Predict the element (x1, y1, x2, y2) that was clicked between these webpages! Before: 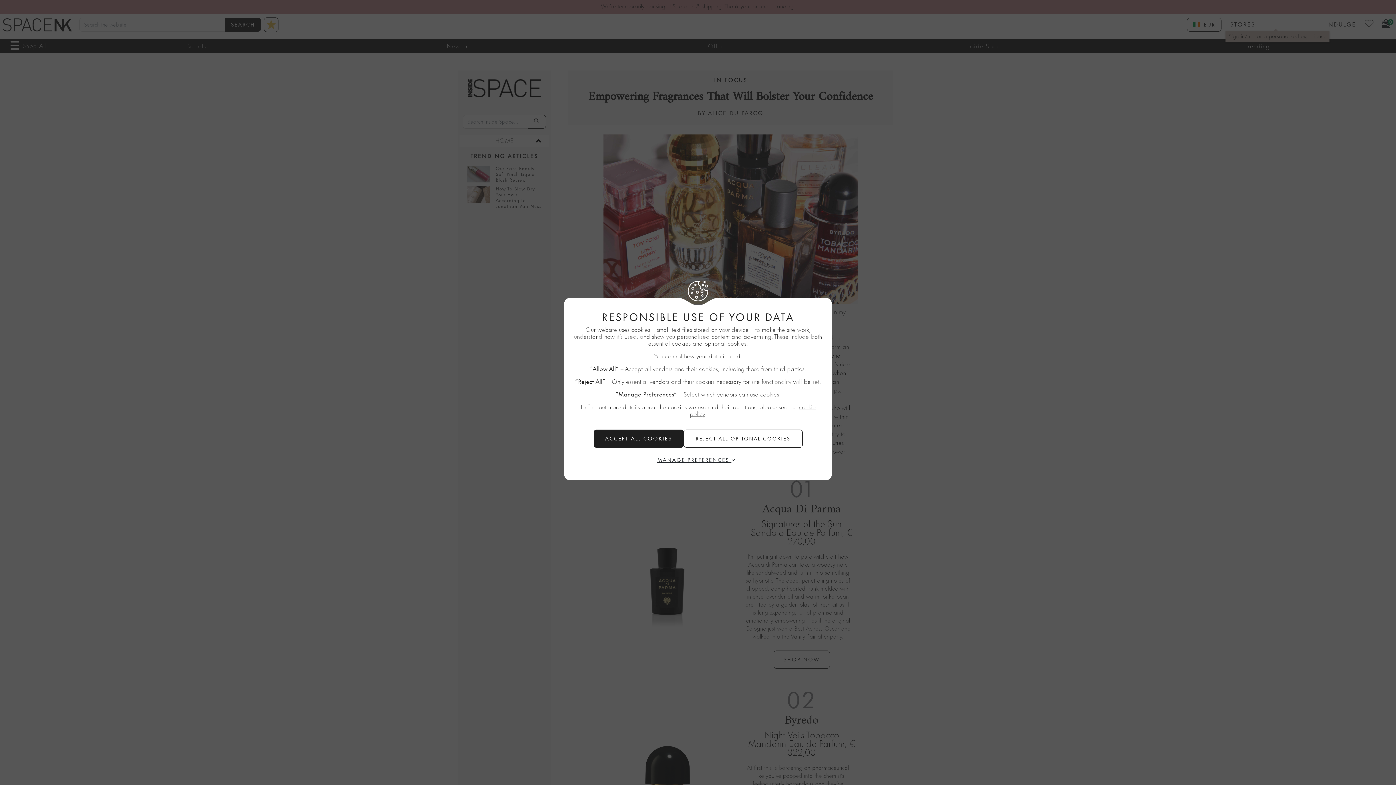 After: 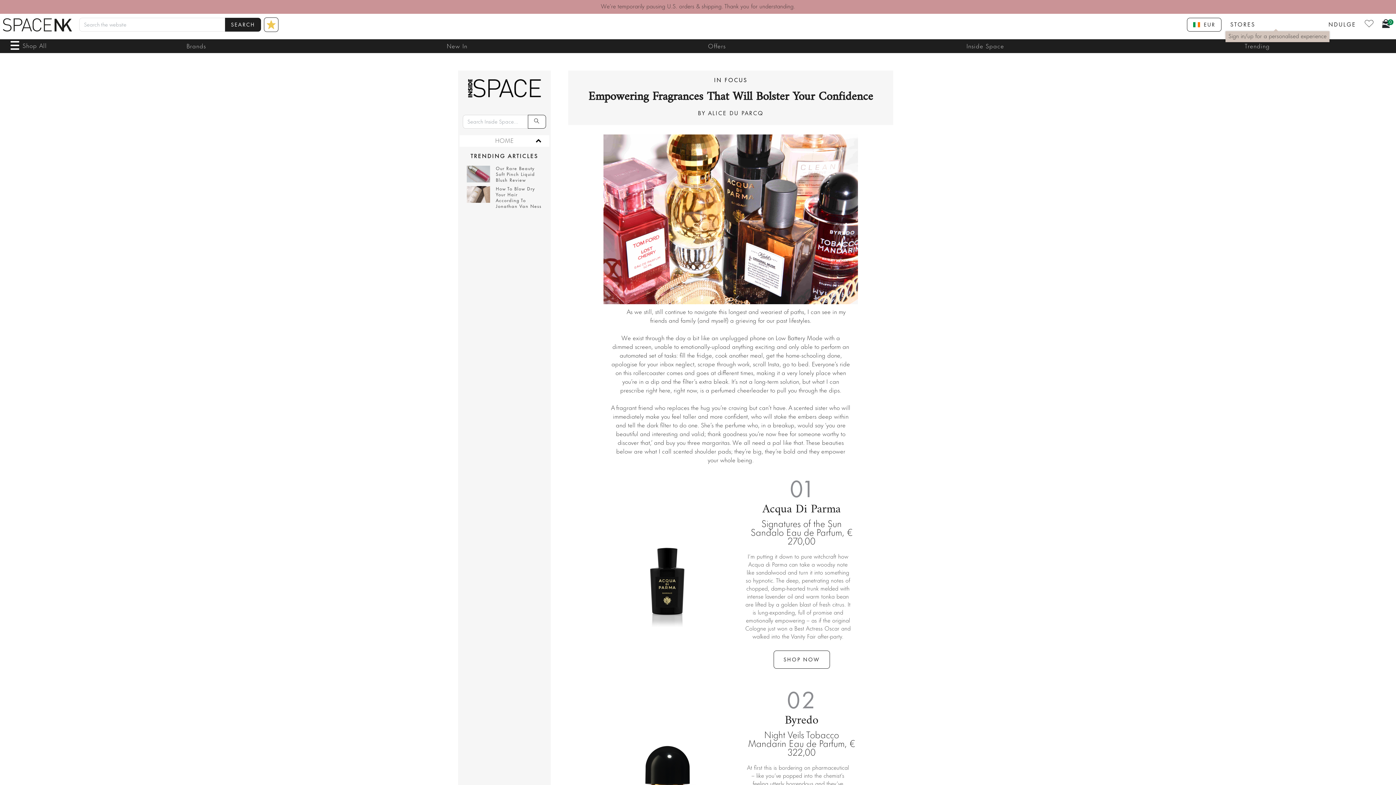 Action: bbox: (593, 429, 683, 448) label: ACCEPT ALL COOKIES